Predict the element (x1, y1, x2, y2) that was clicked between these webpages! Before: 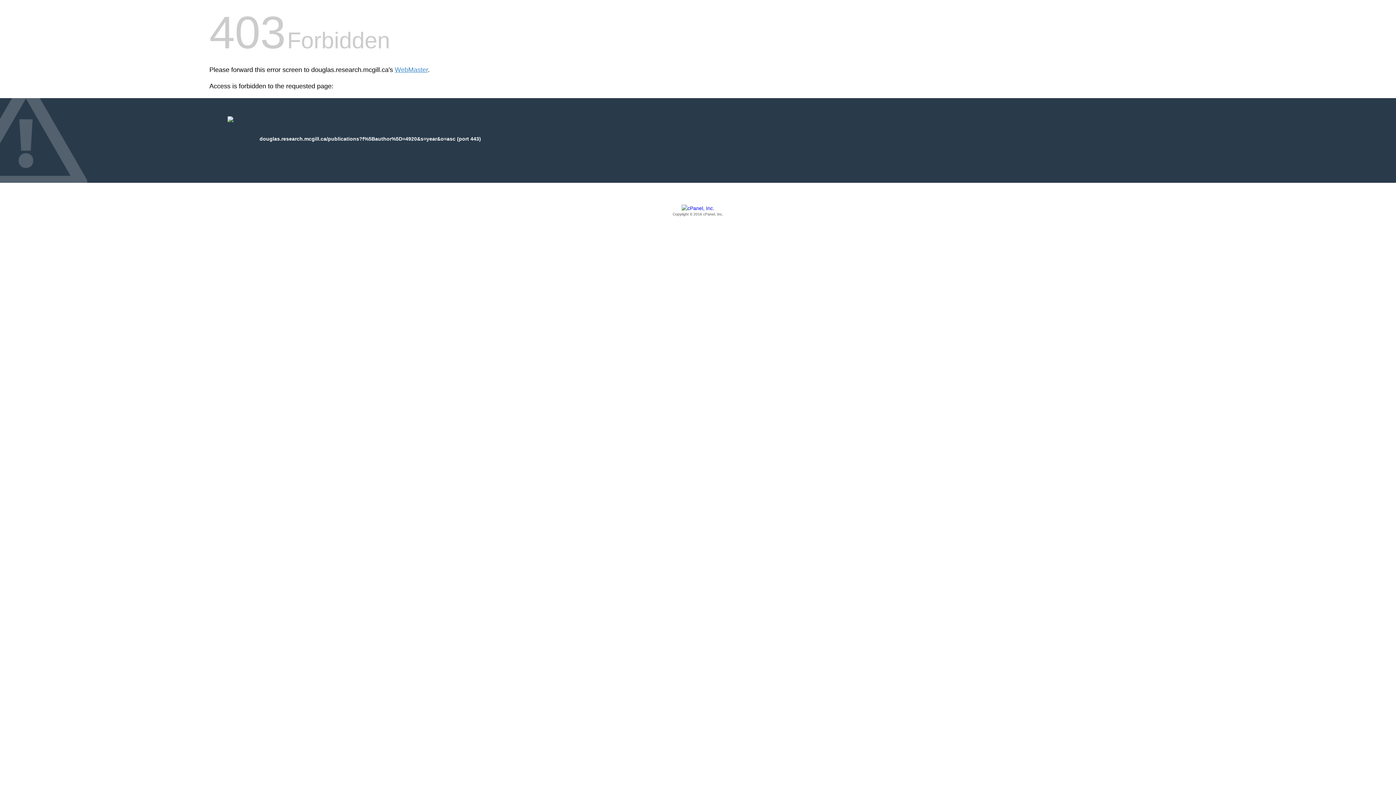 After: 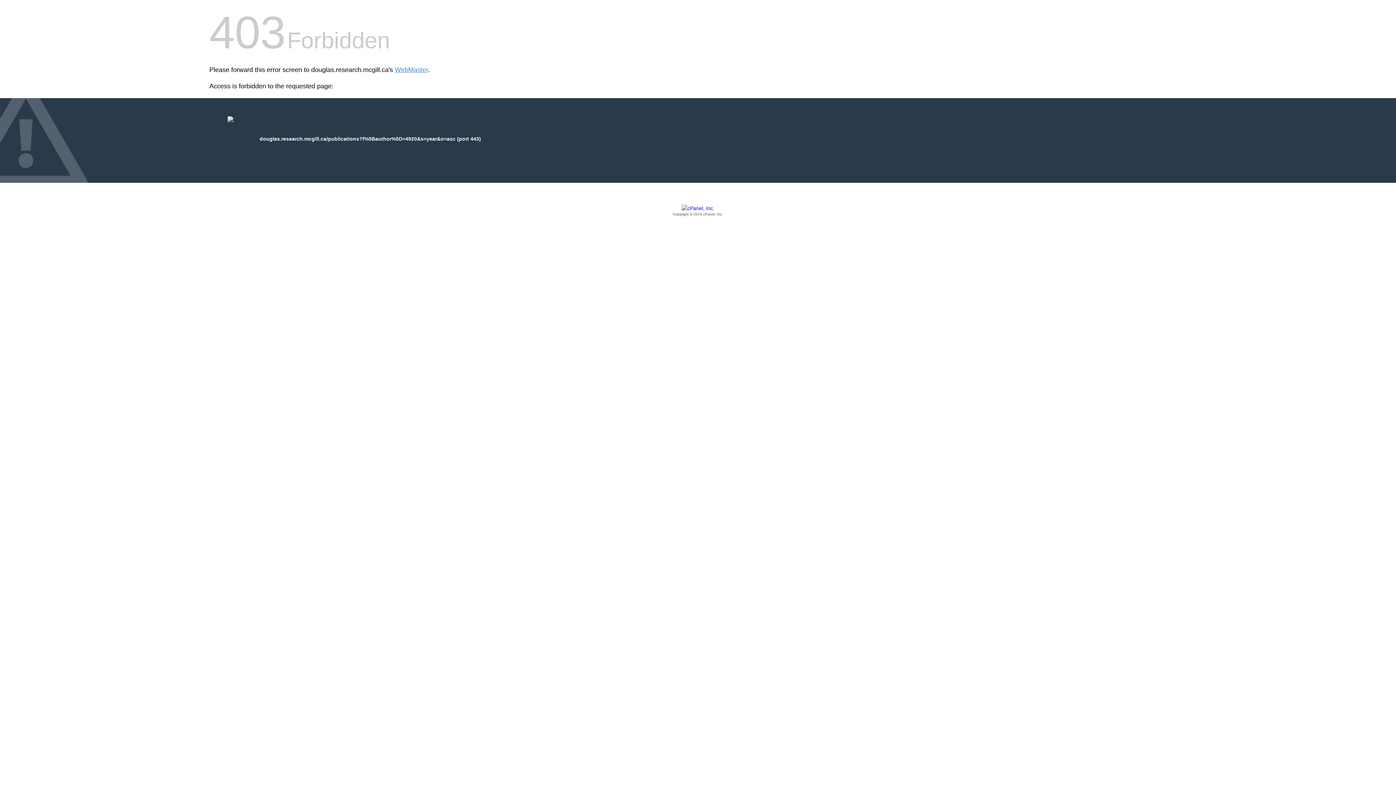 Action: label: Copyright © 2016 cPanel, Inc. bbox: (209, 205, 1186, 217)